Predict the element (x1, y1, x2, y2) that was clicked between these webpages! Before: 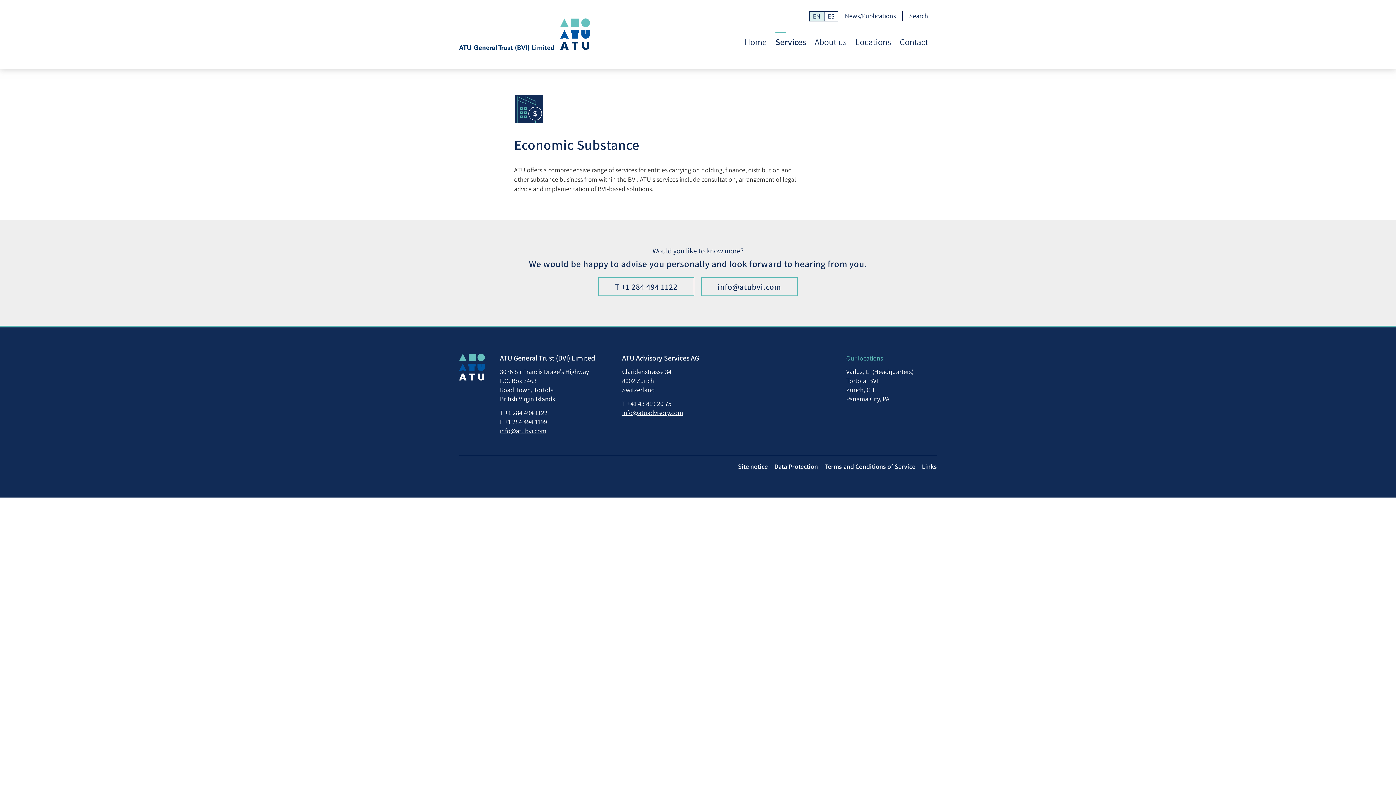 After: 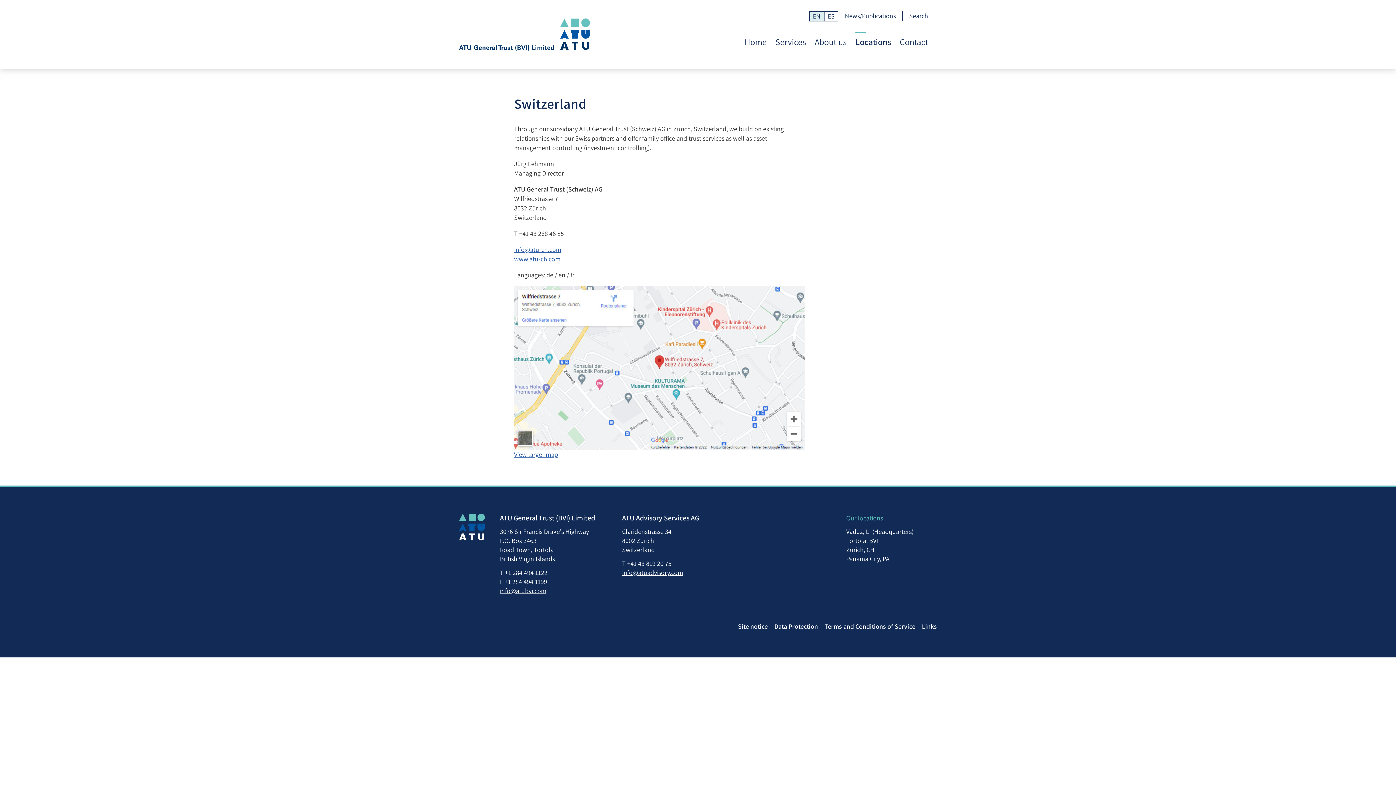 Action: label: Zurich, CH bbox: (846, 385, 874, 394)